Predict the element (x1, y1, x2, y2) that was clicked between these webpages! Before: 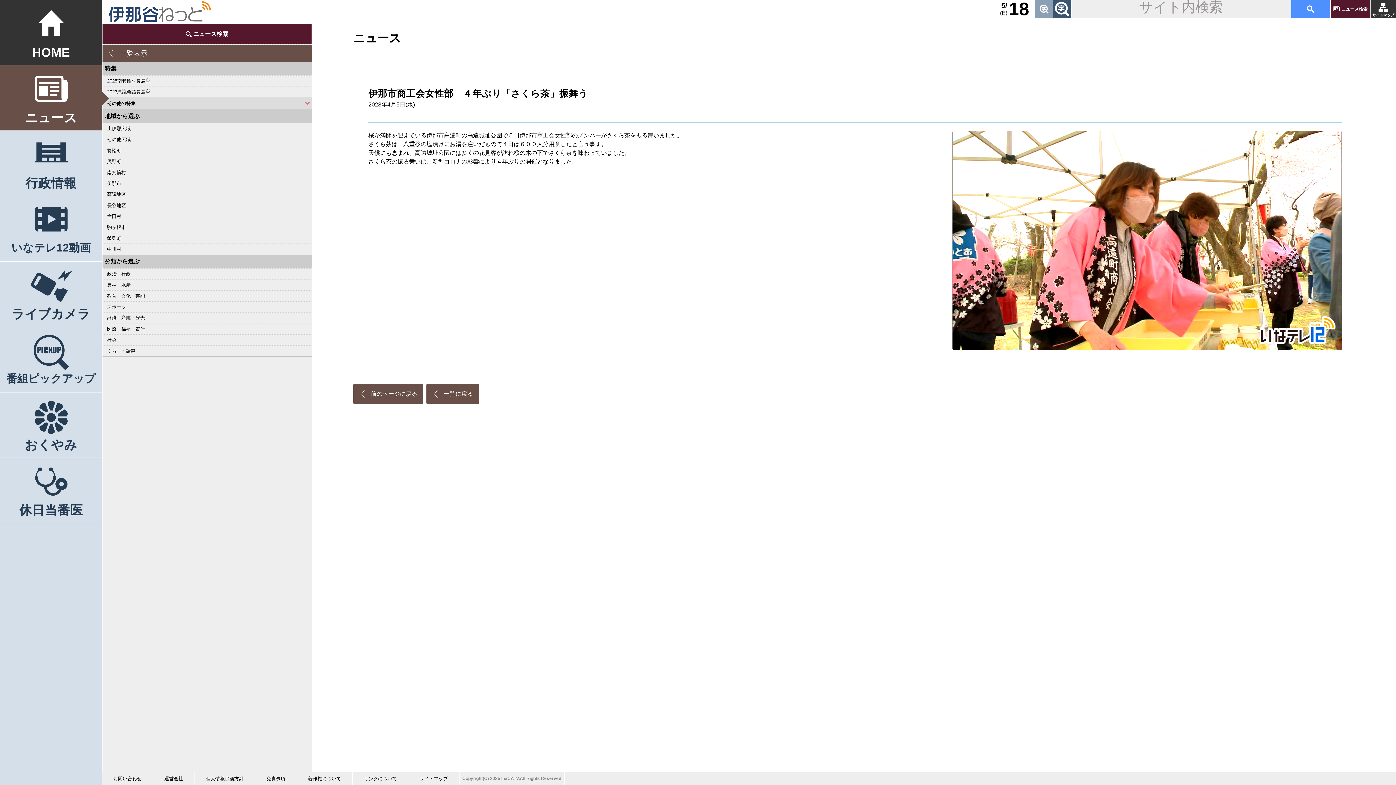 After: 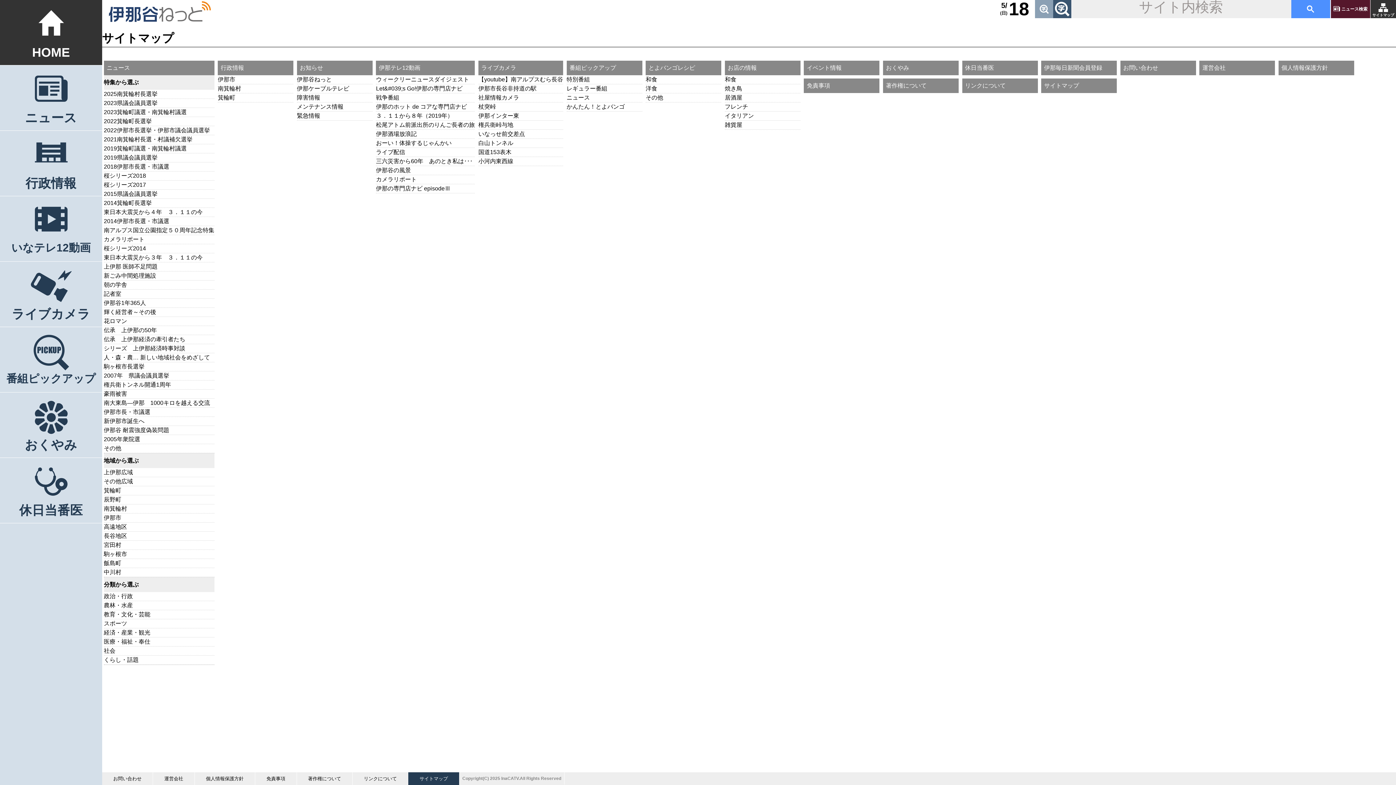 Action: bbox: (1370, 0, 1396, 18) label: サイトマップ